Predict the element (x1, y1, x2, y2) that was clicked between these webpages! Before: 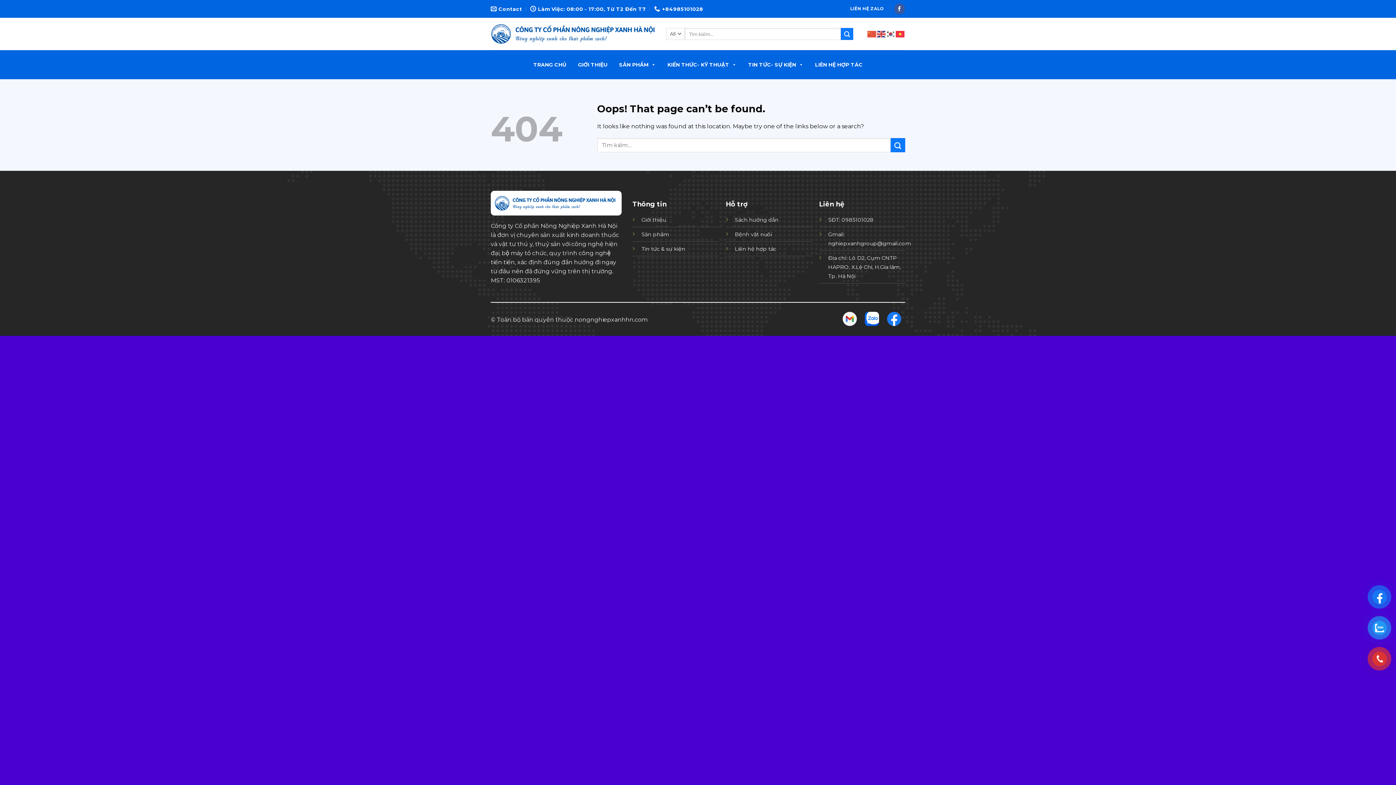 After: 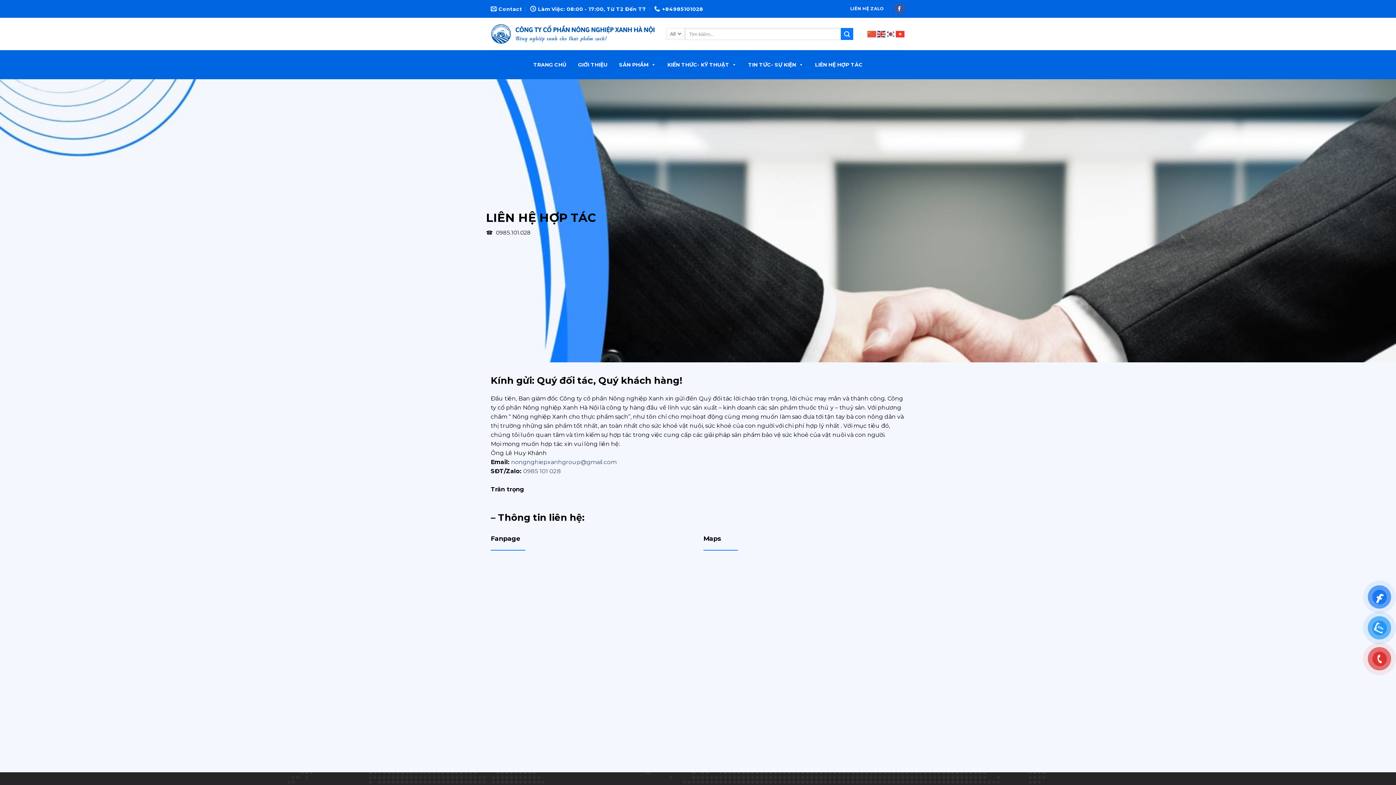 Action: bbox: (735, 245, 776, 252) label: Liên hệ hợp tác